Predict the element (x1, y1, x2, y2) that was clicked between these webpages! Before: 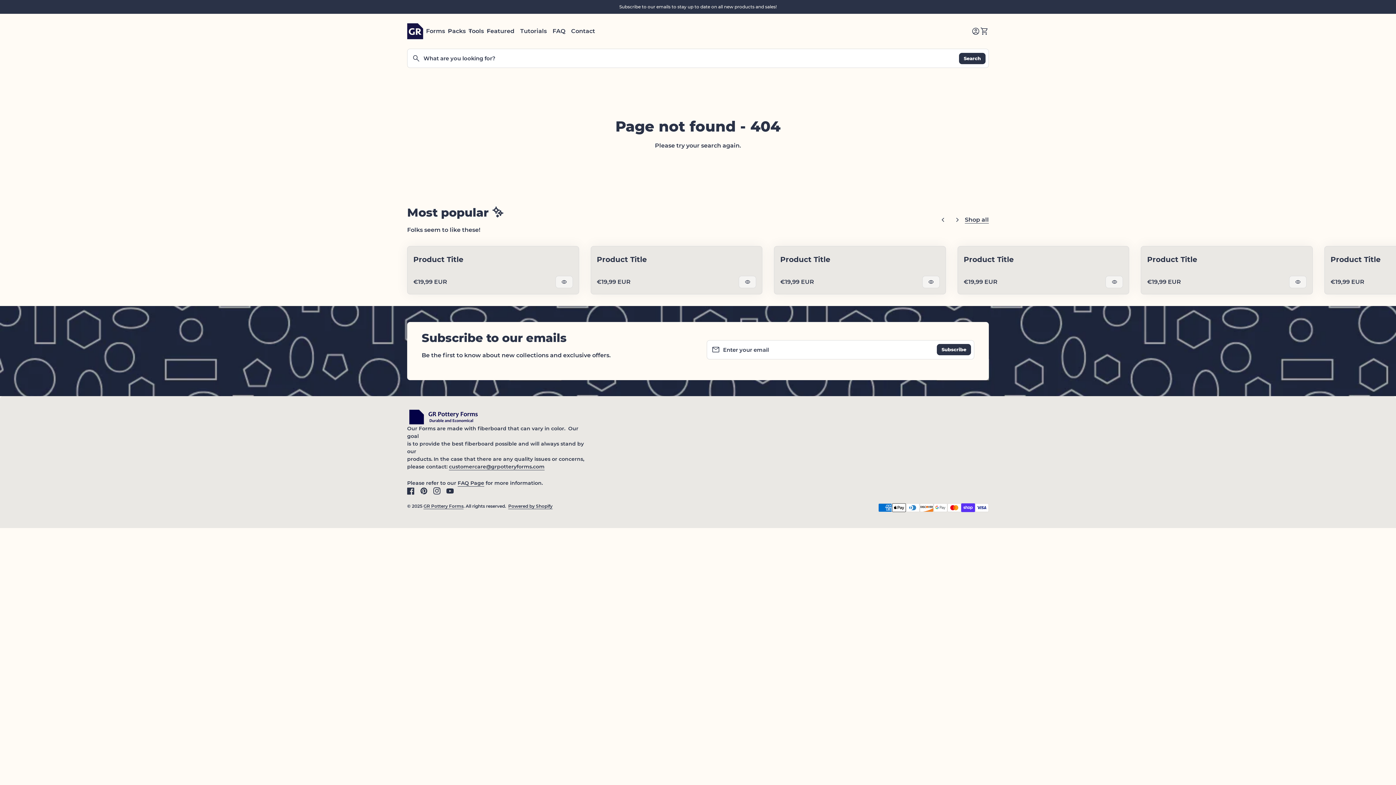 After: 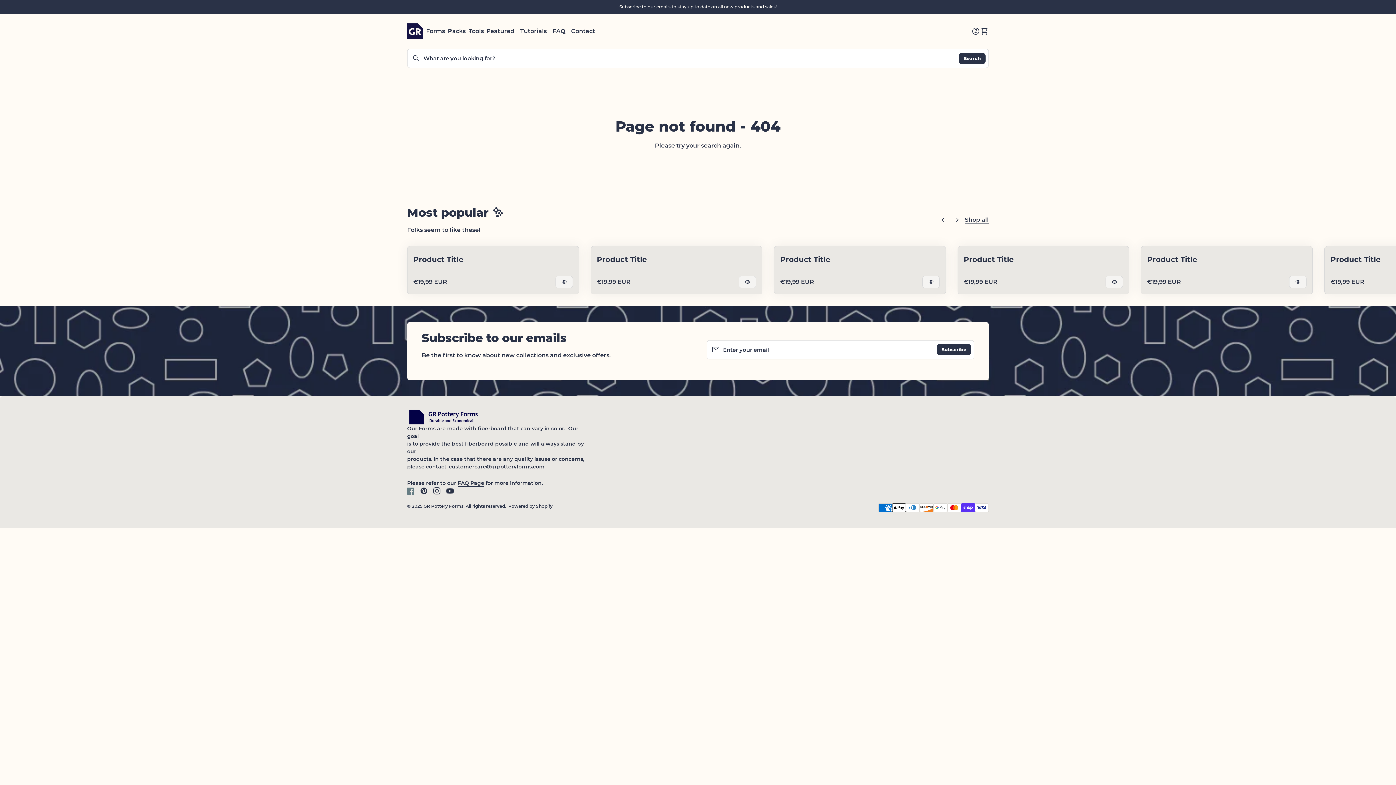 Action: label: Facebook
(link opens in new tab/window) bbox: (407, 487, 414, 494)